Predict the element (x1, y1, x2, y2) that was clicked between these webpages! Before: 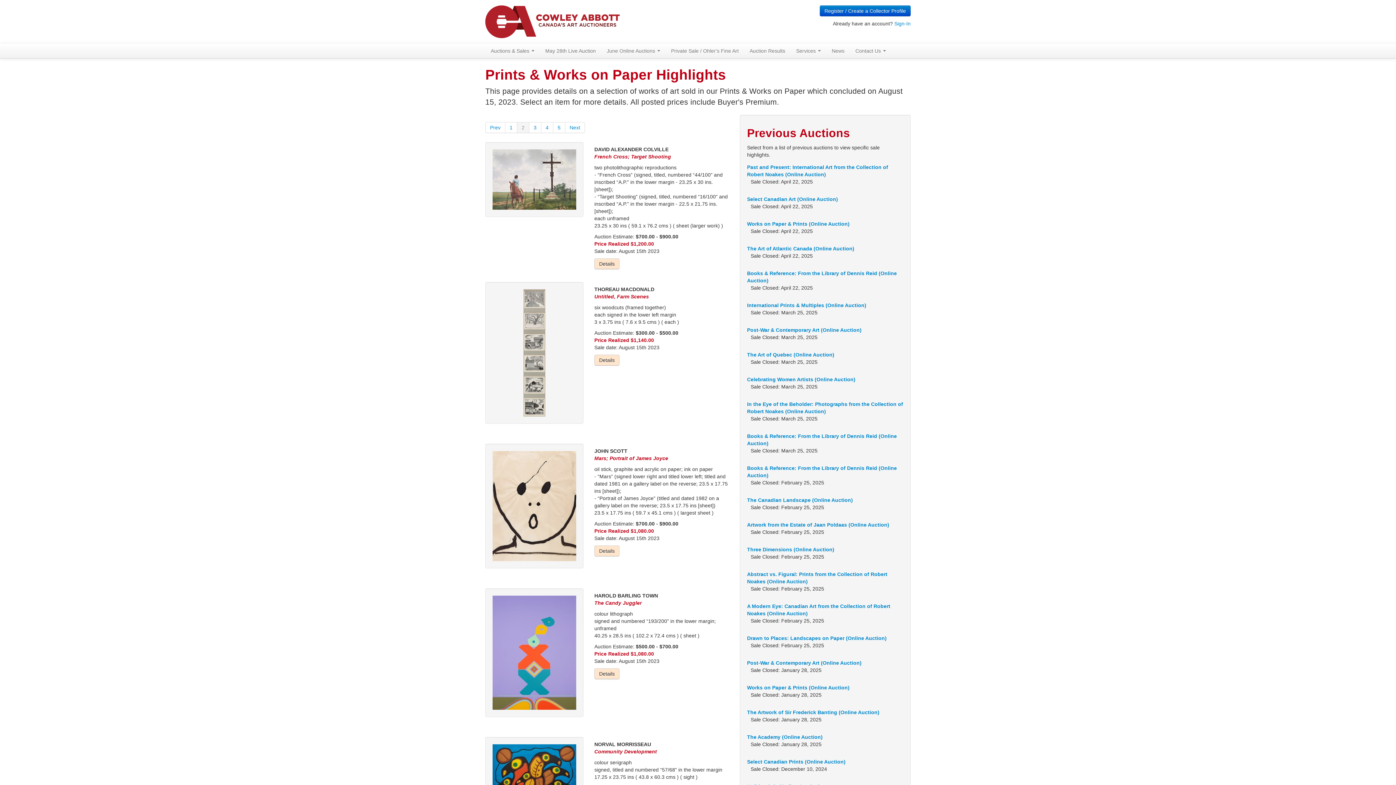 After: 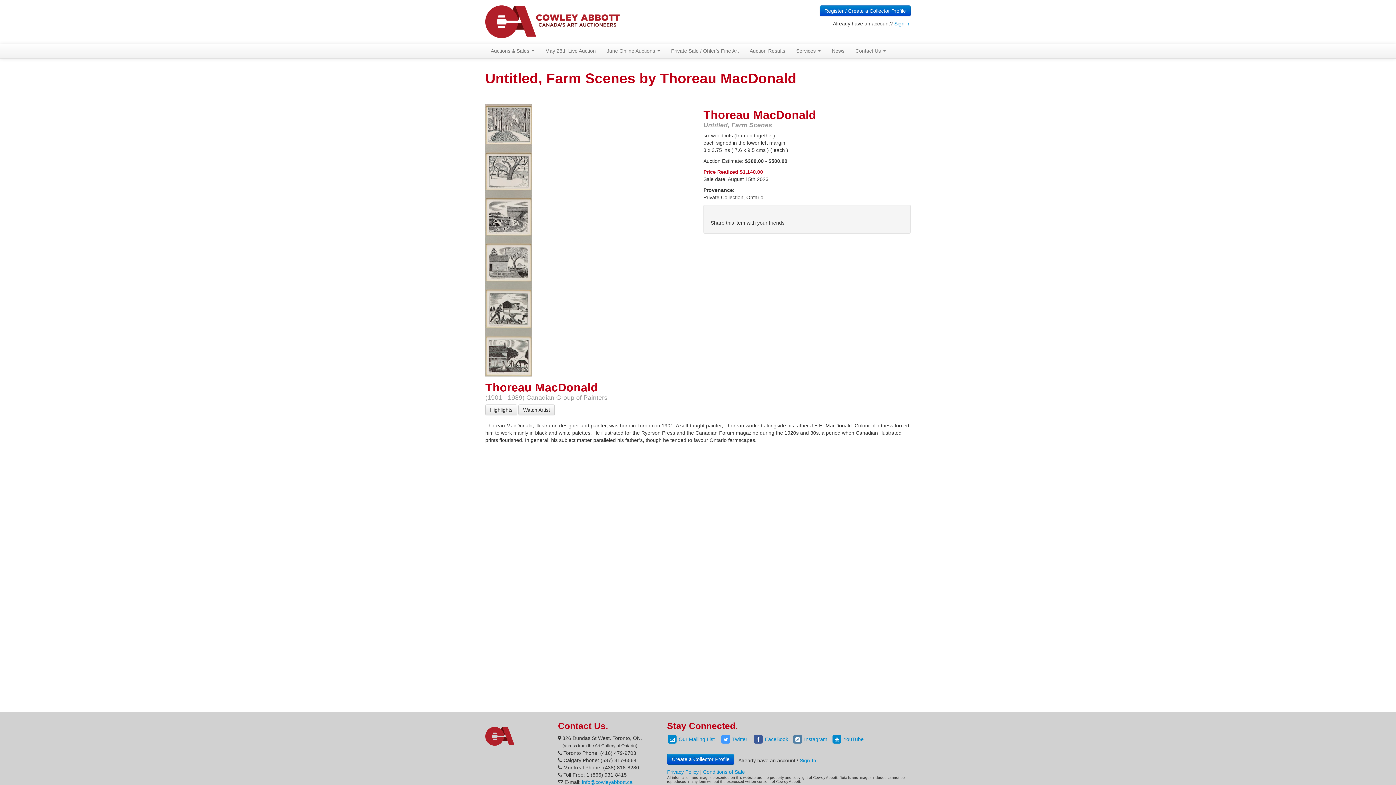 Action: bbox: (594, 354, 619, 365) label: Details